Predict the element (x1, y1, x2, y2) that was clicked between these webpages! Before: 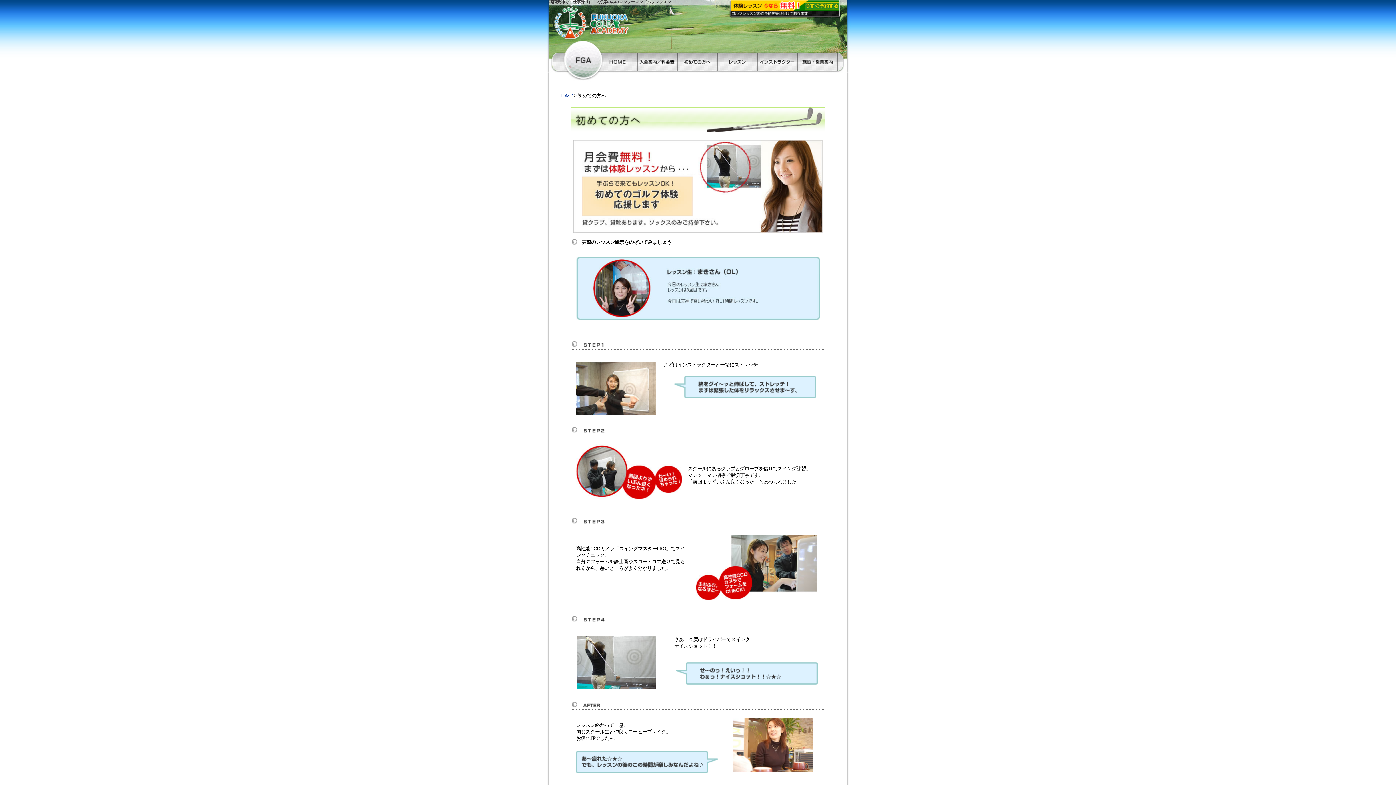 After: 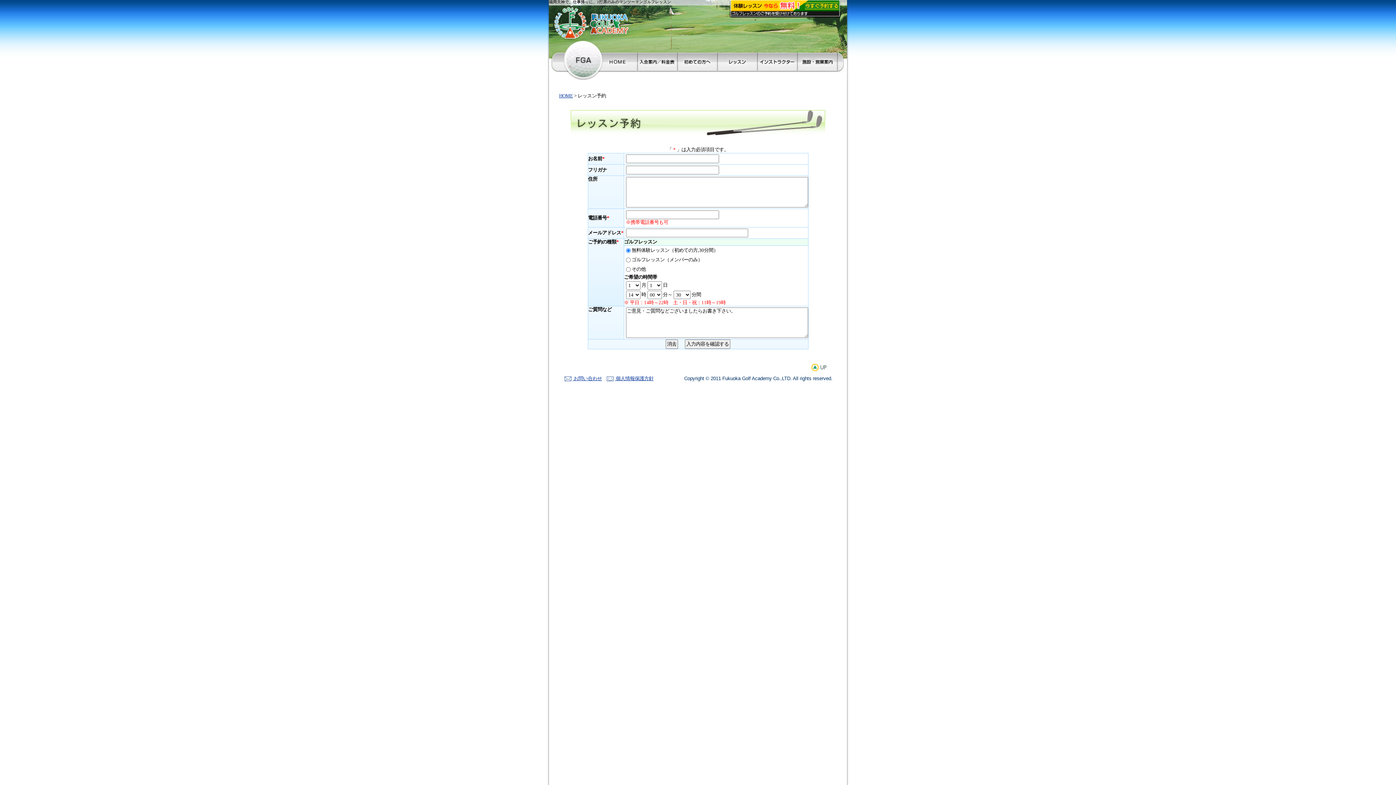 Action: bbox: (729, 12, 841, 18)